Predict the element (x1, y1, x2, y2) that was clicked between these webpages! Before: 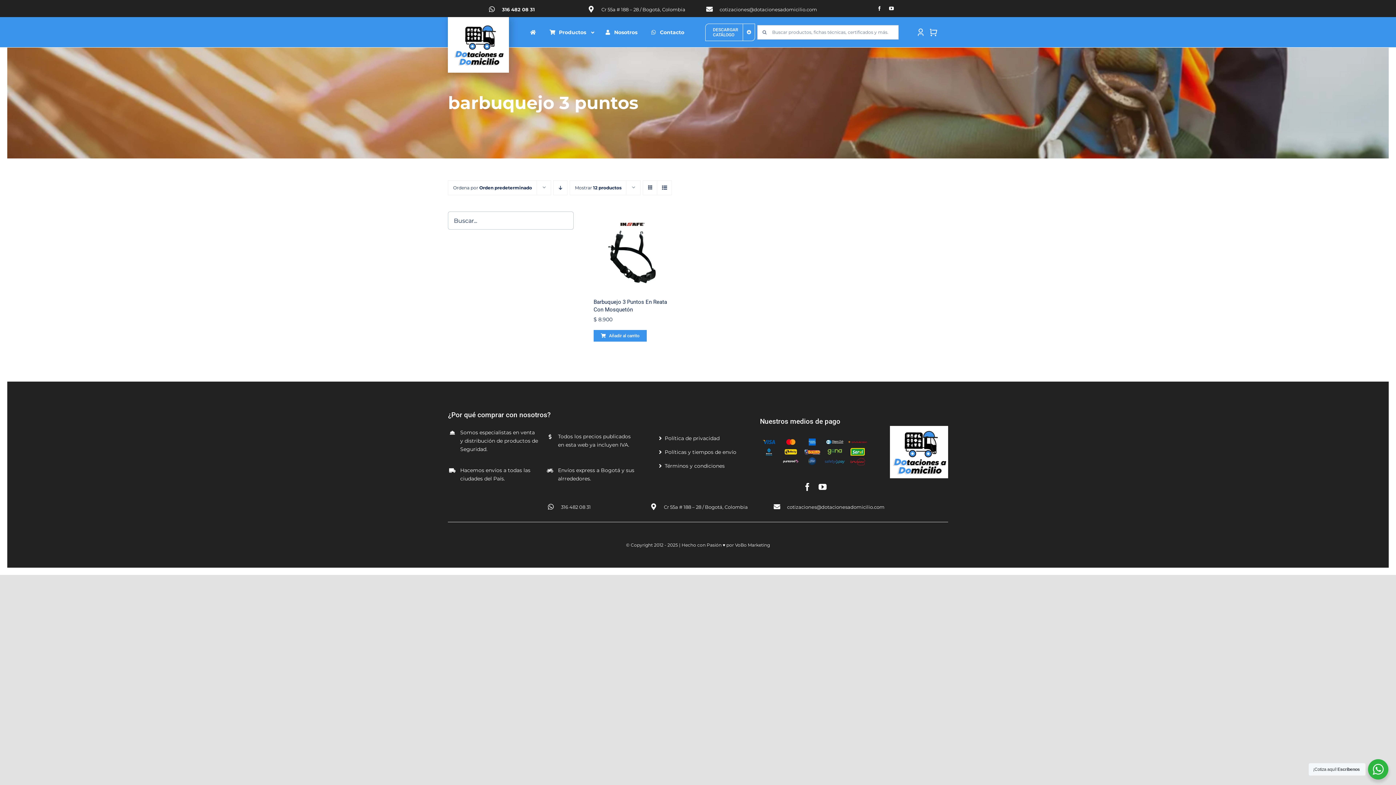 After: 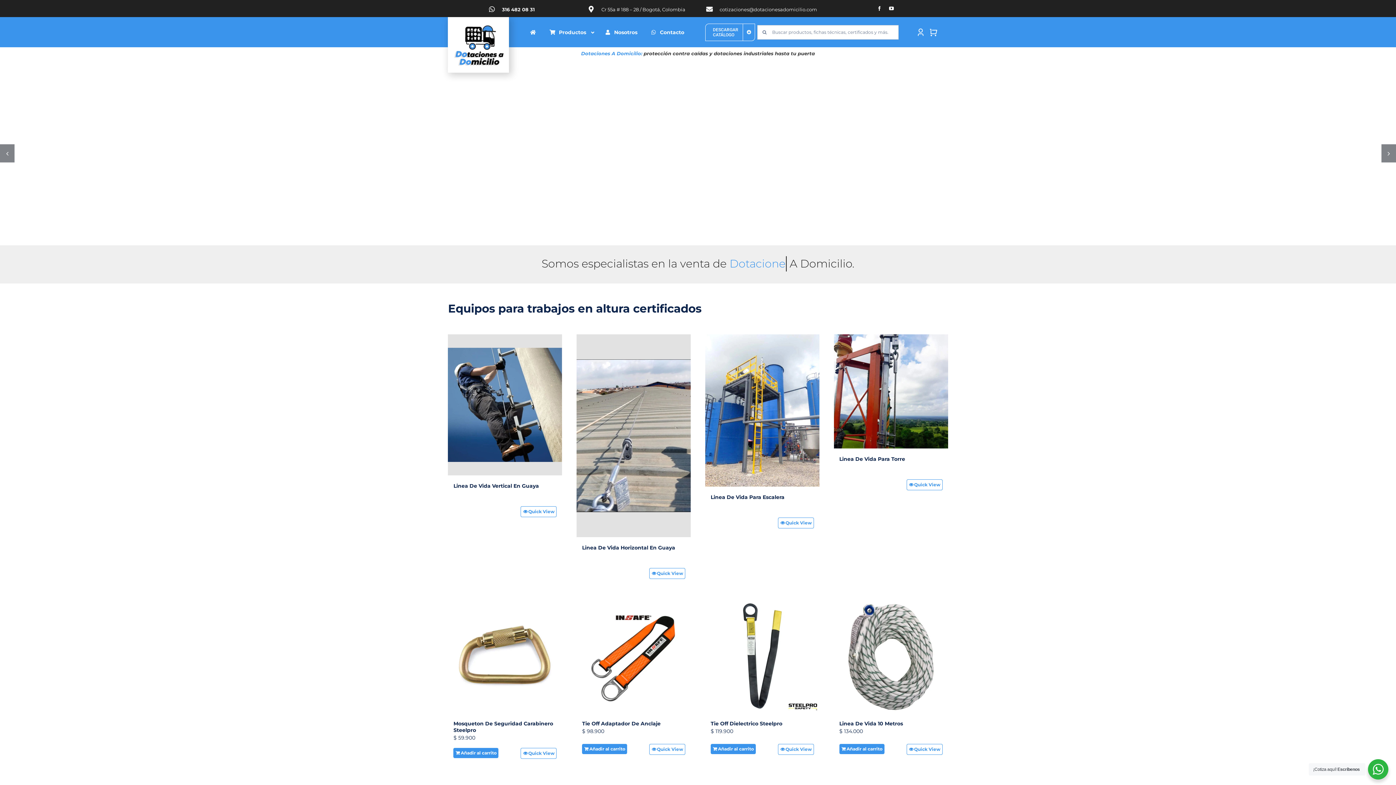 Action: bbox: (523, 23, 542, 40)